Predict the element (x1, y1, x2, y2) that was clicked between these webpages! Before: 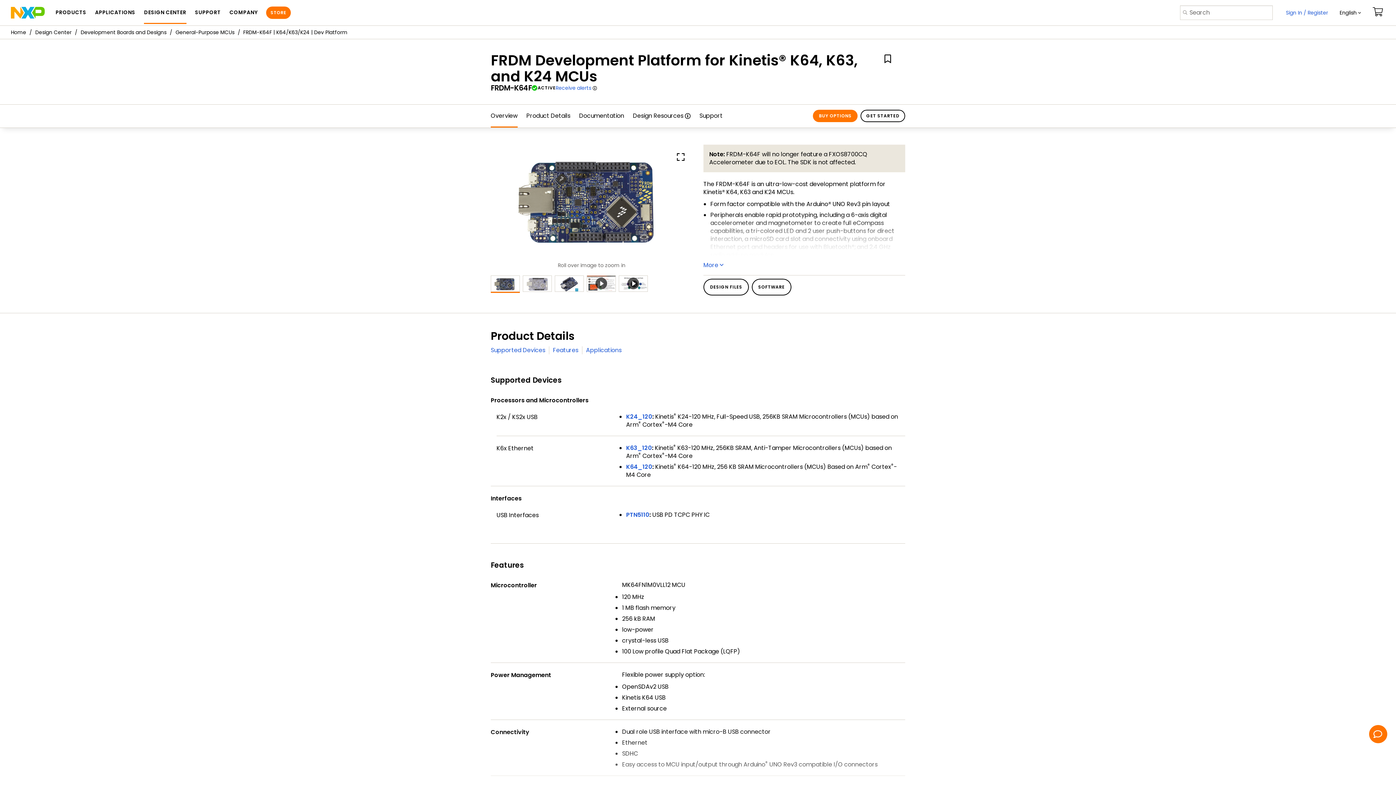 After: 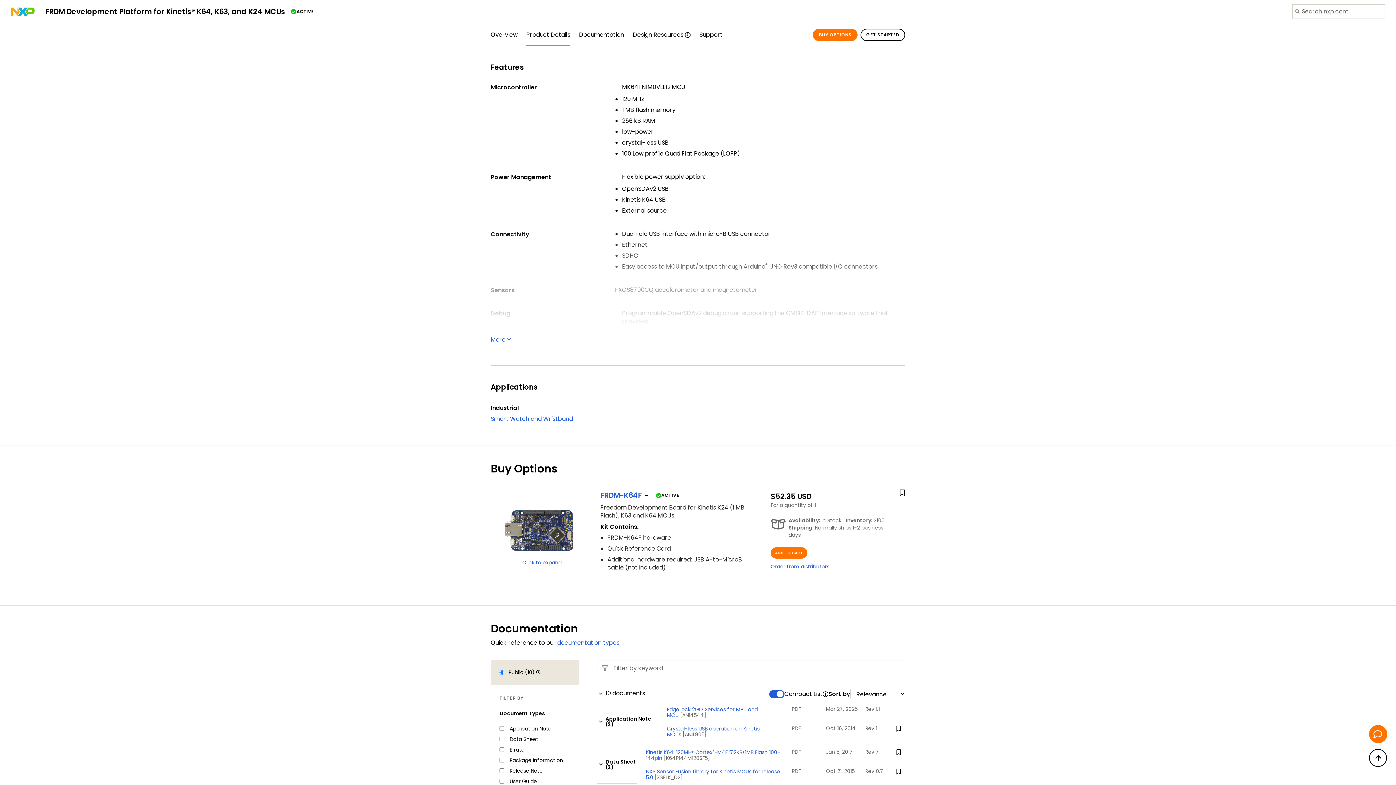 Action: label: Features bbox: (553, 346, 578, 354)